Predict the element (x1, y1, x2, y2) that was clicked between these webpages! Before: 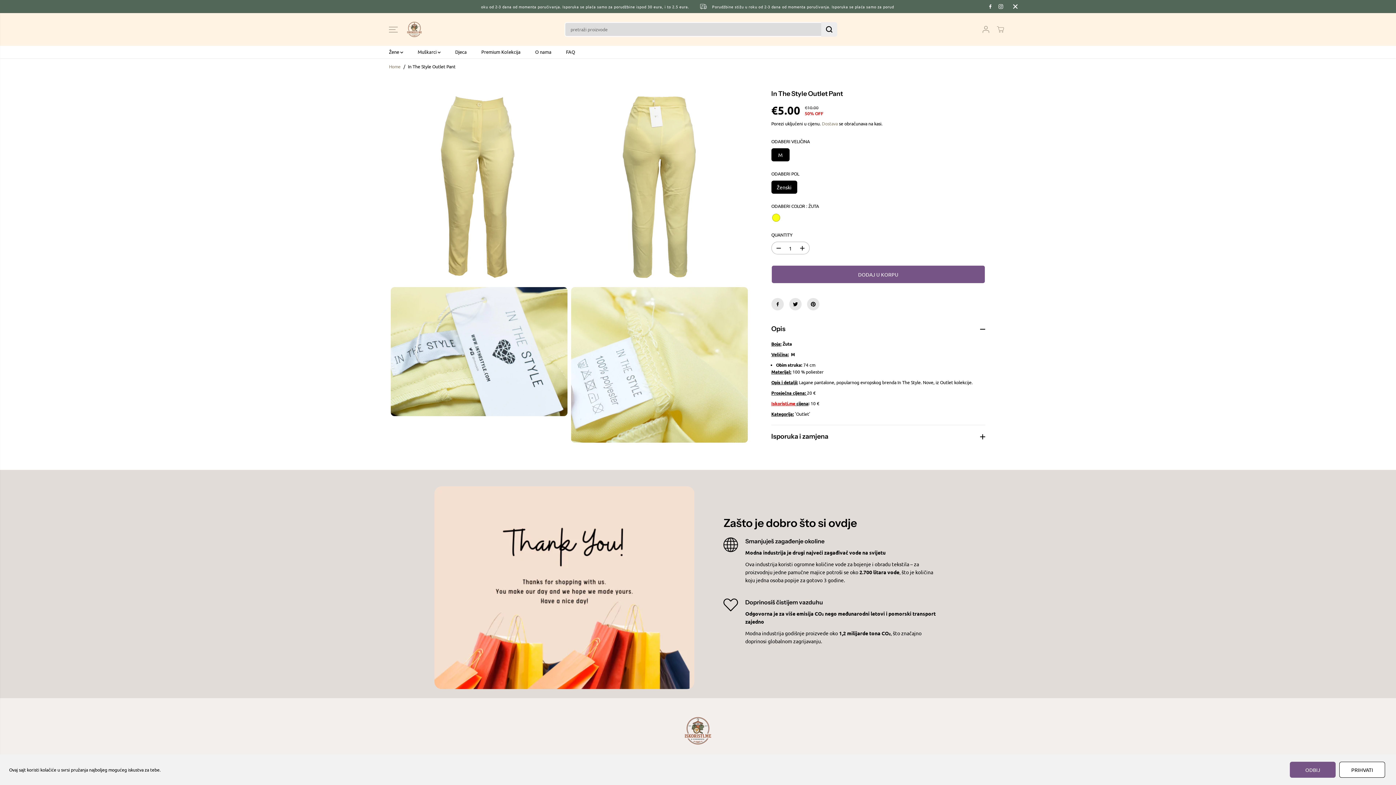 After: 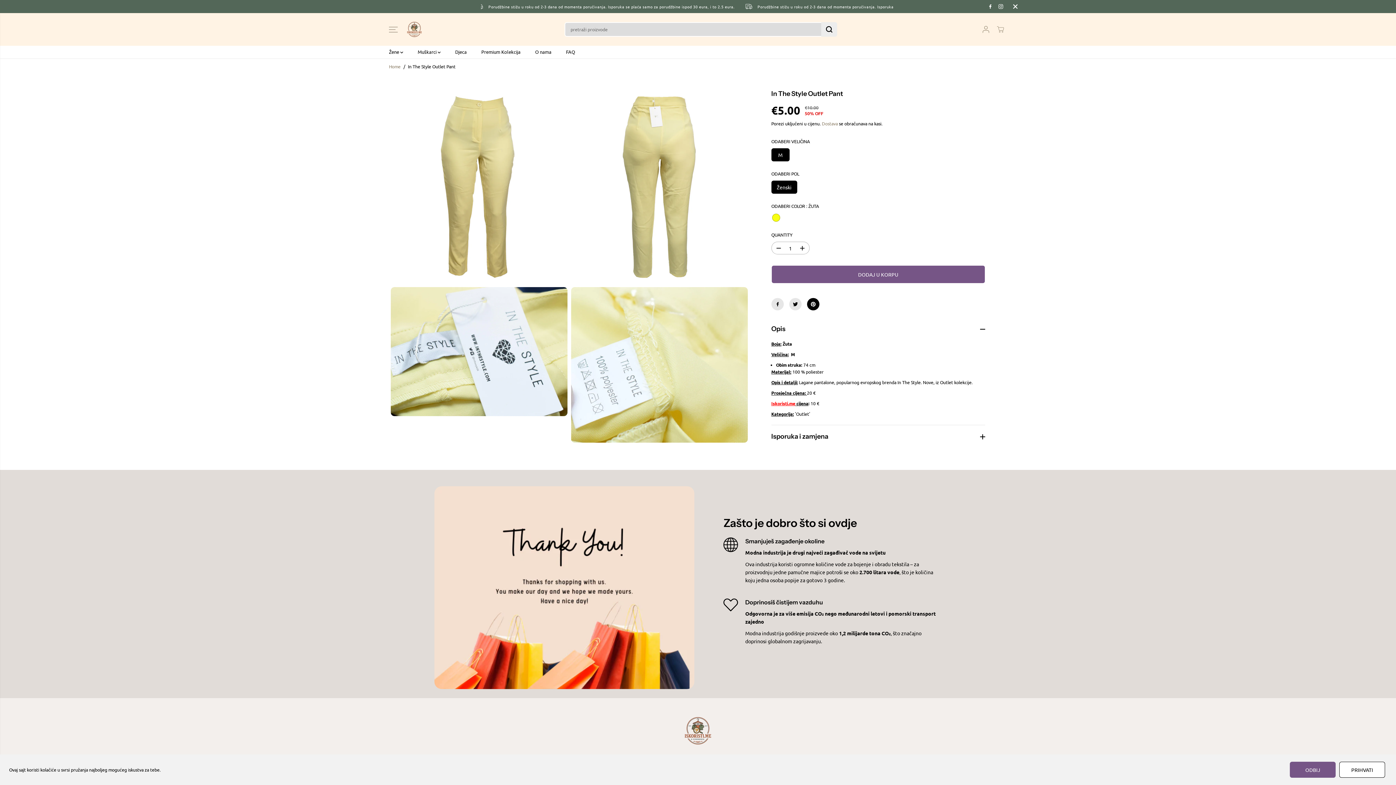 Action: bbox: (807, 298, 819, 310)